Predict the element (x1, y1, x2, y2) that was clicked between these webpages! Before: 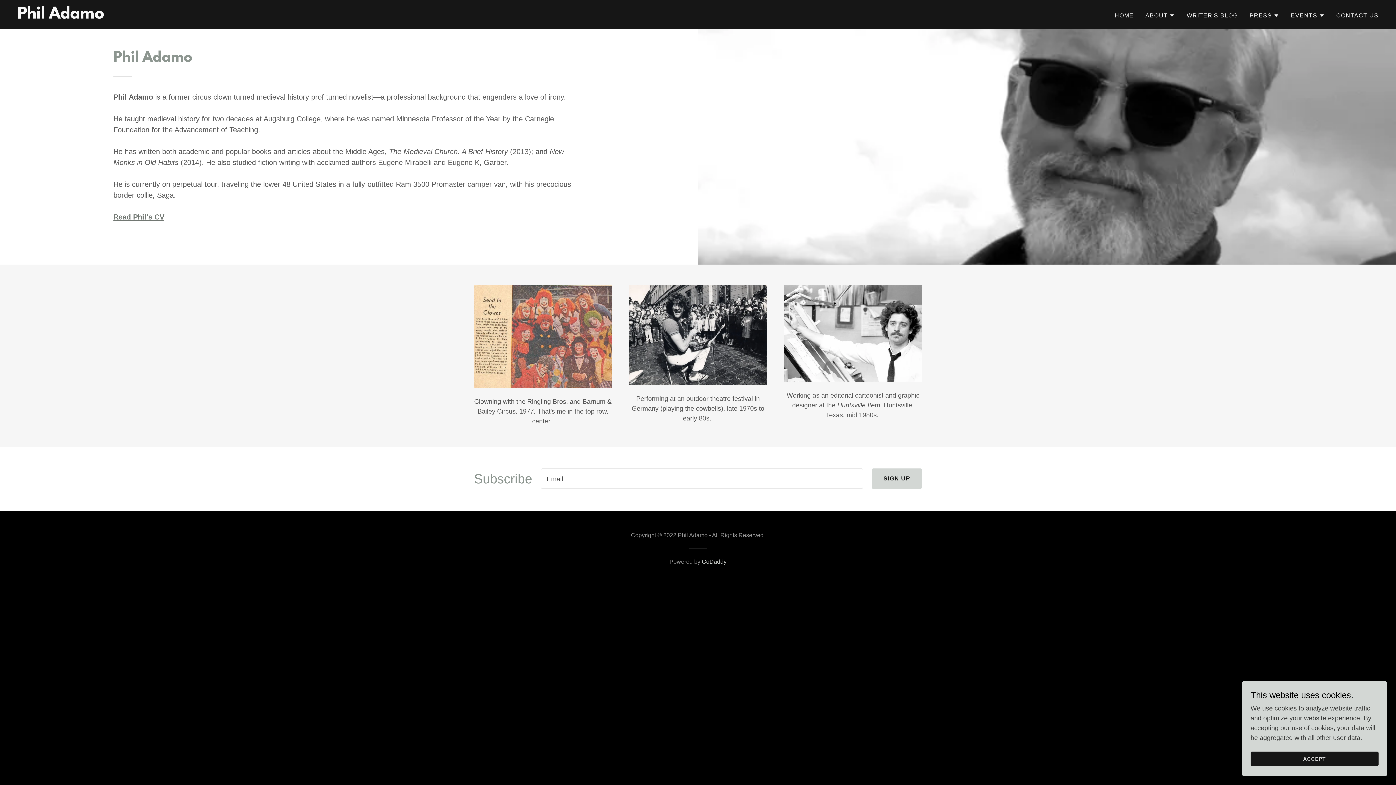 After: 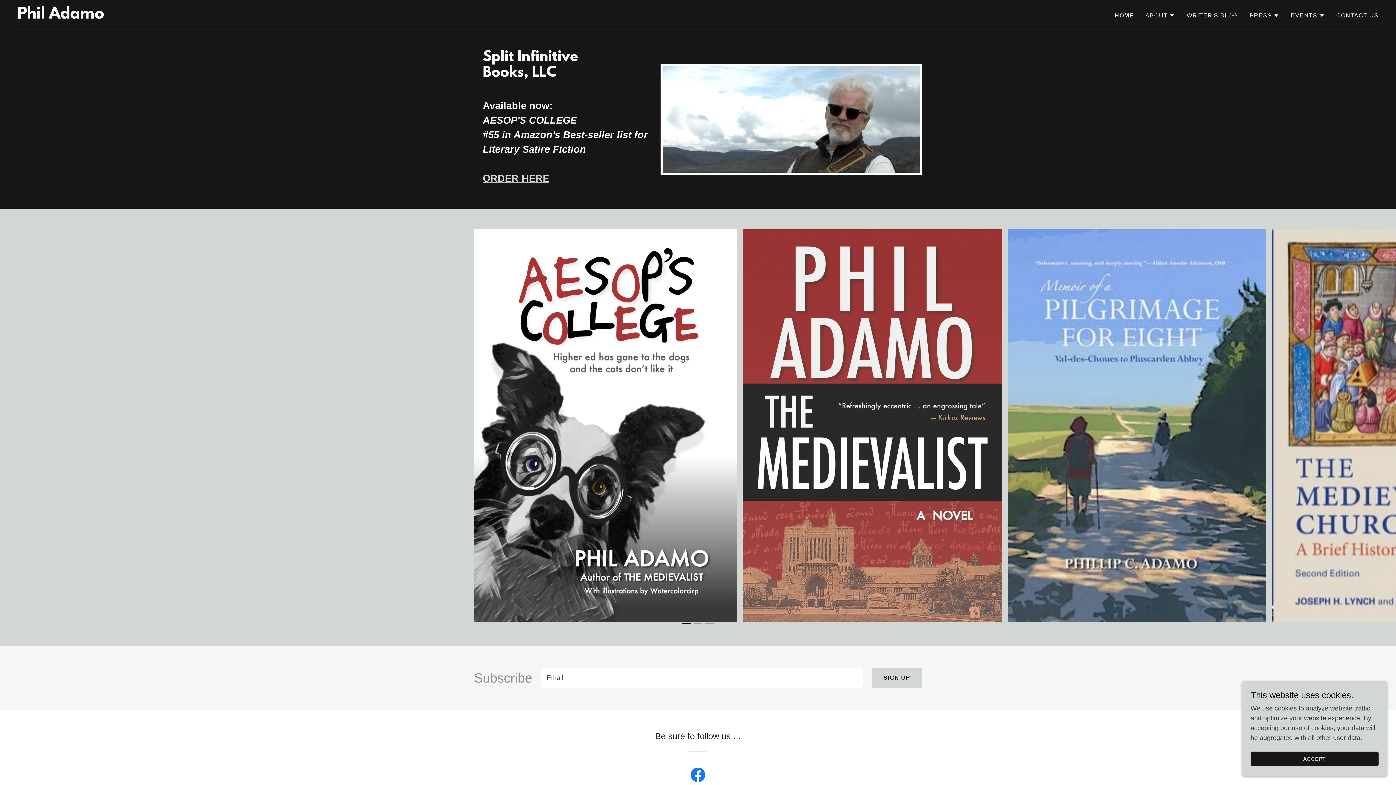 Action: bbox: (1112, 8, 1136, 22) label: HOME